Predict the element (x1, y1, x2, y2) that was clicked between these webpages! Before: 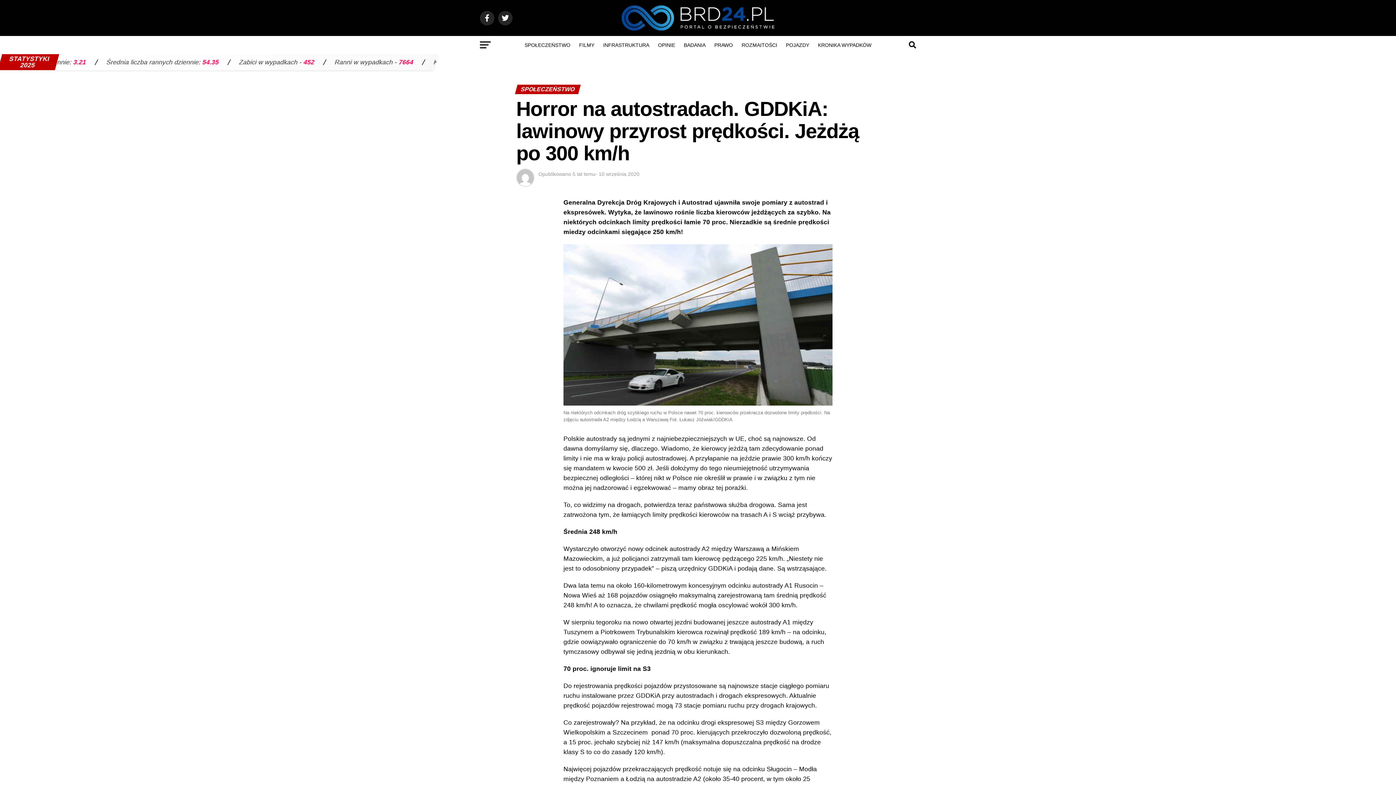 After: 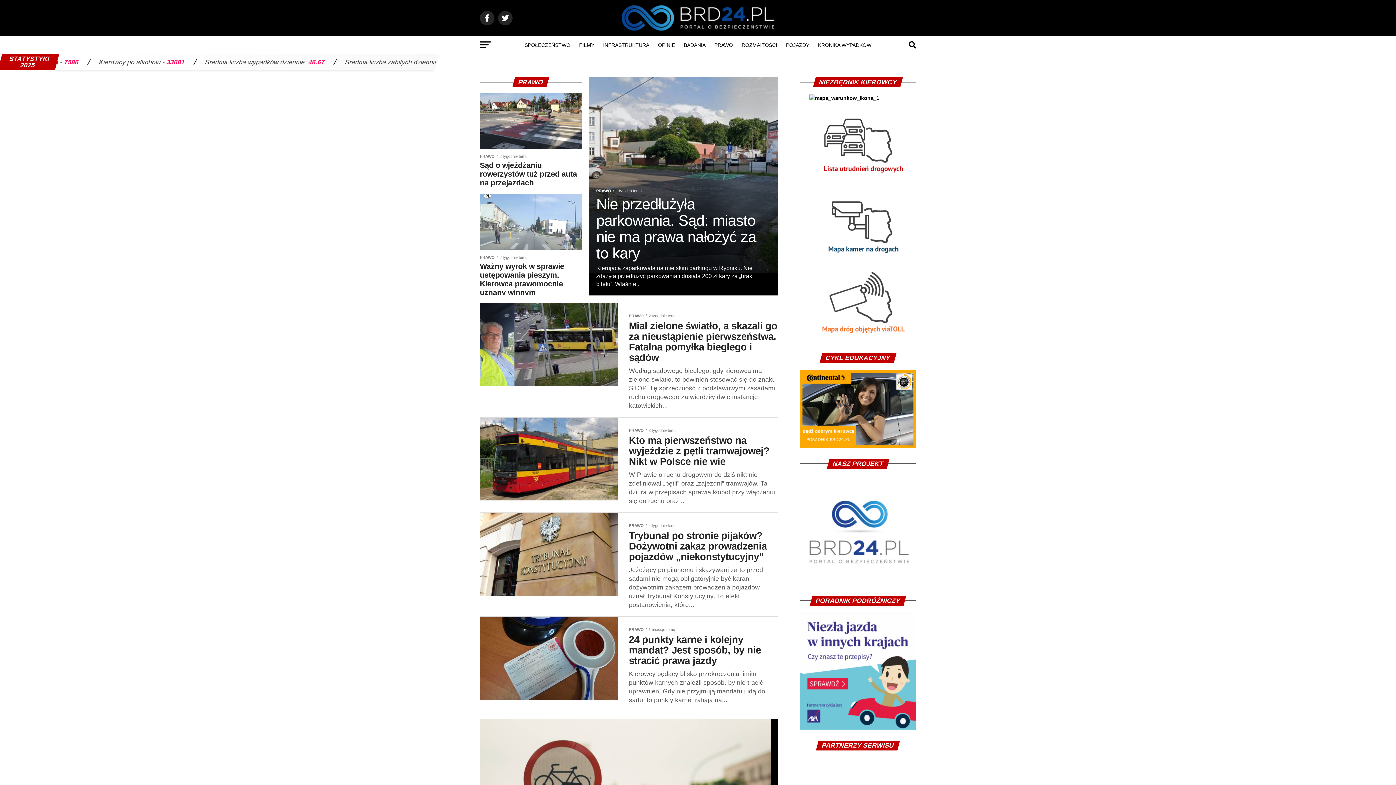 Action: bbox: (710, 36, 737, 54) label: PRAWO